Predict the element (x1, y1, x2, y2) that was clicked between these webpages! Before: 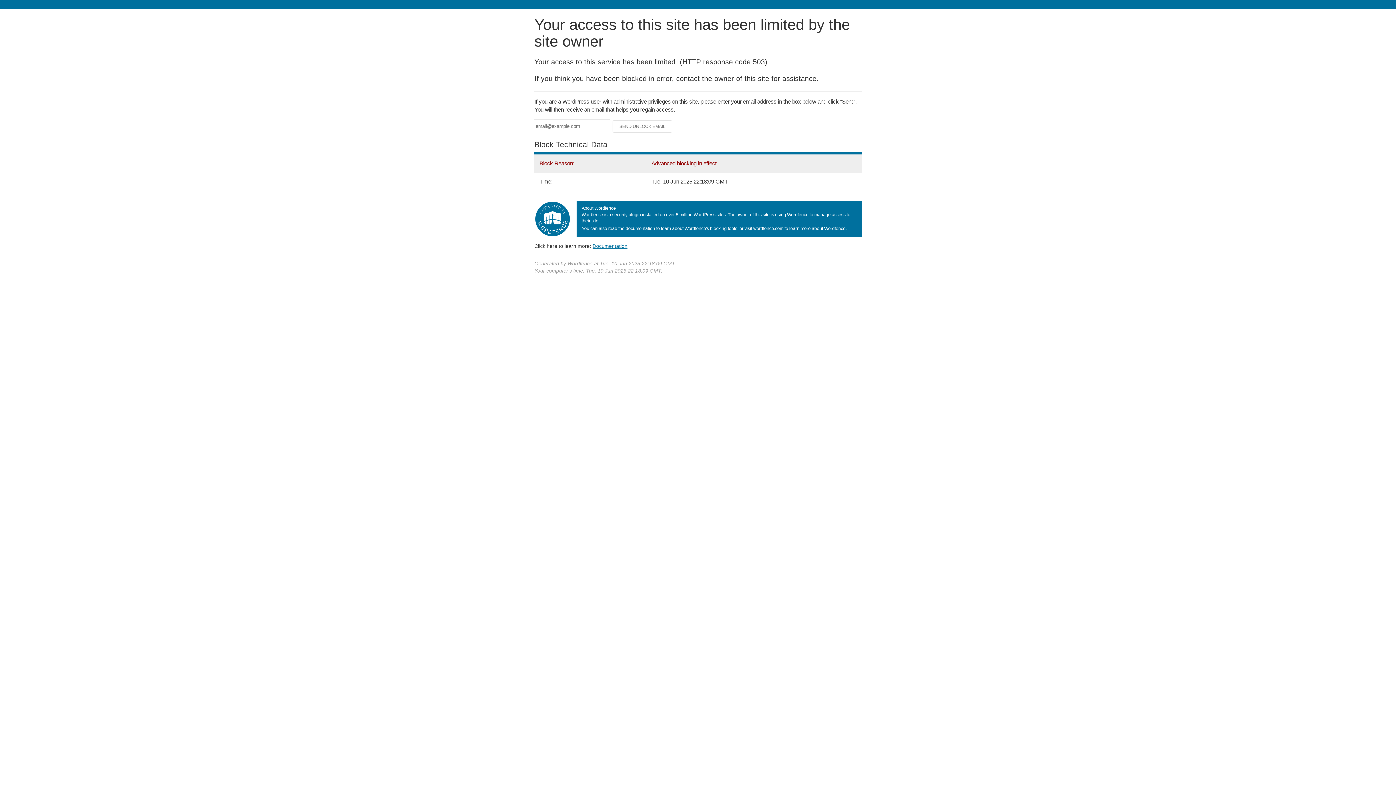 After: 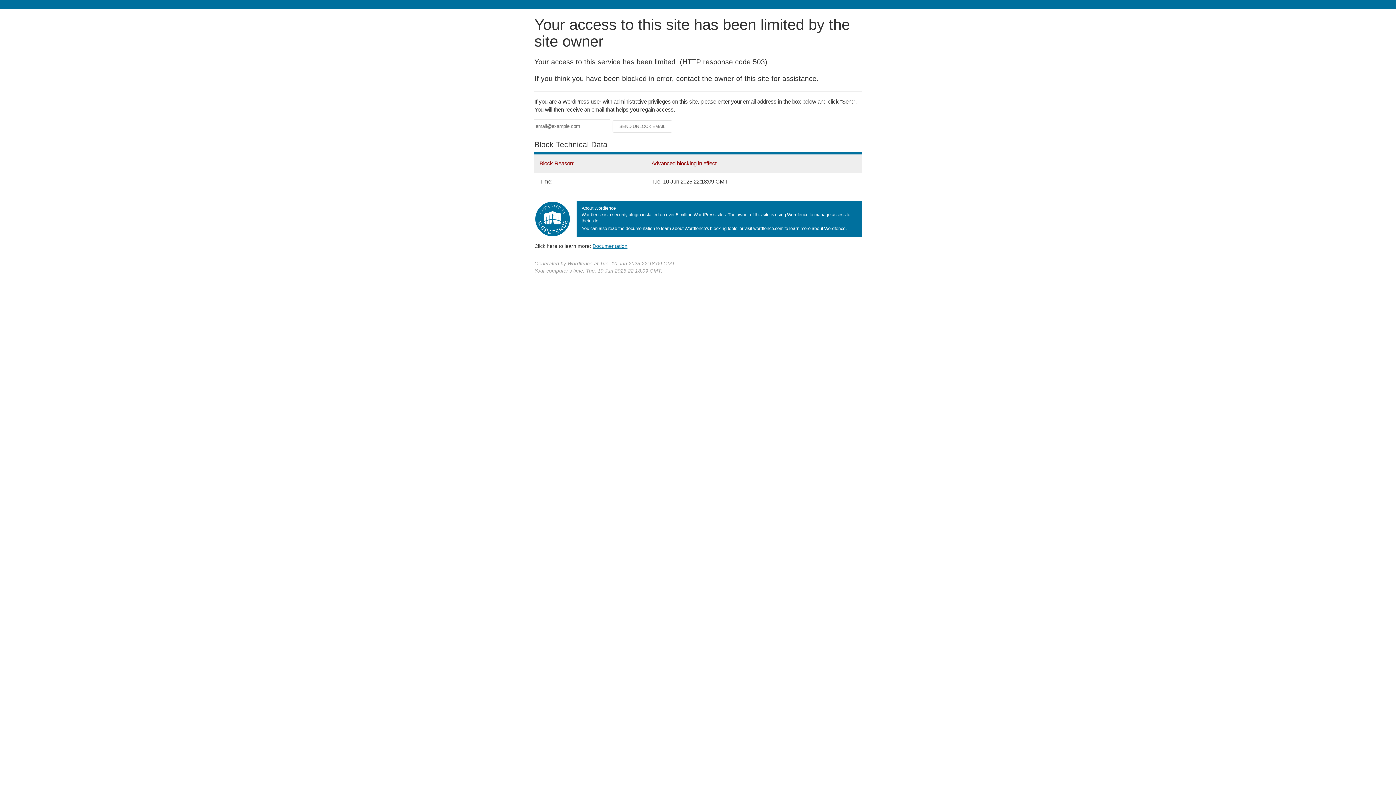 Action: bbox: (592, 243, 627, 248) label: Documentation